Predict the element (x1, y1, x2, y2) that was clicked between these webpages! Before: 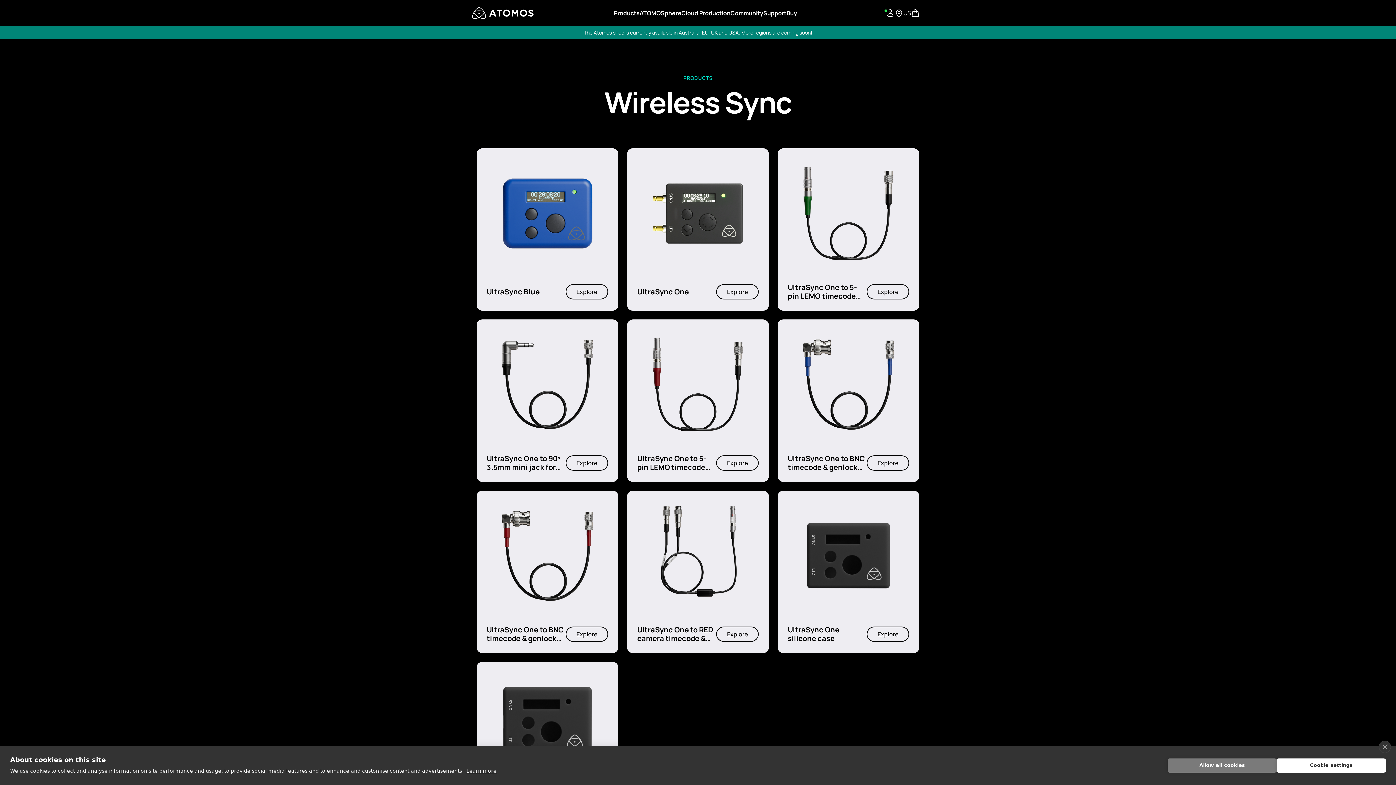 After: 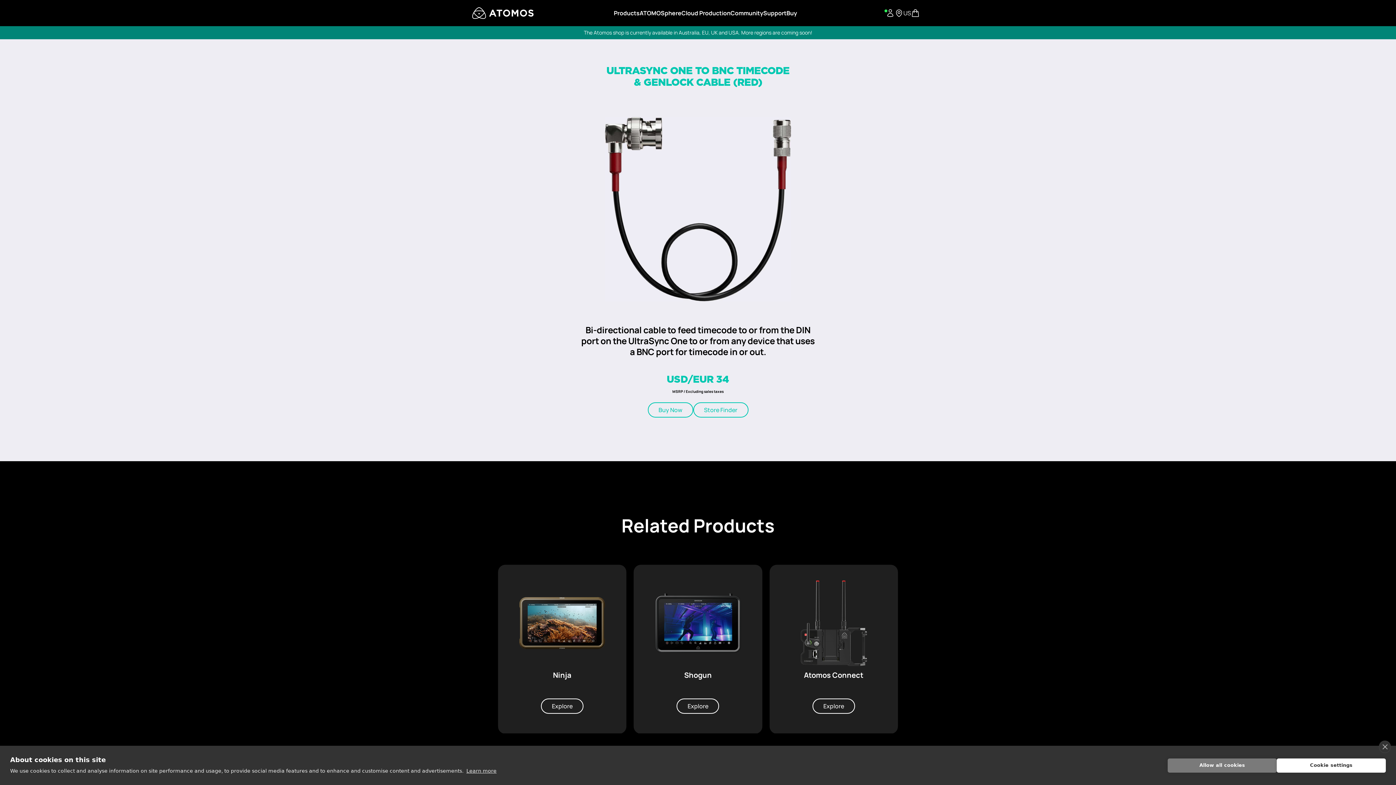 Action: bbox: (565, 626, 608, 642) label: Explore